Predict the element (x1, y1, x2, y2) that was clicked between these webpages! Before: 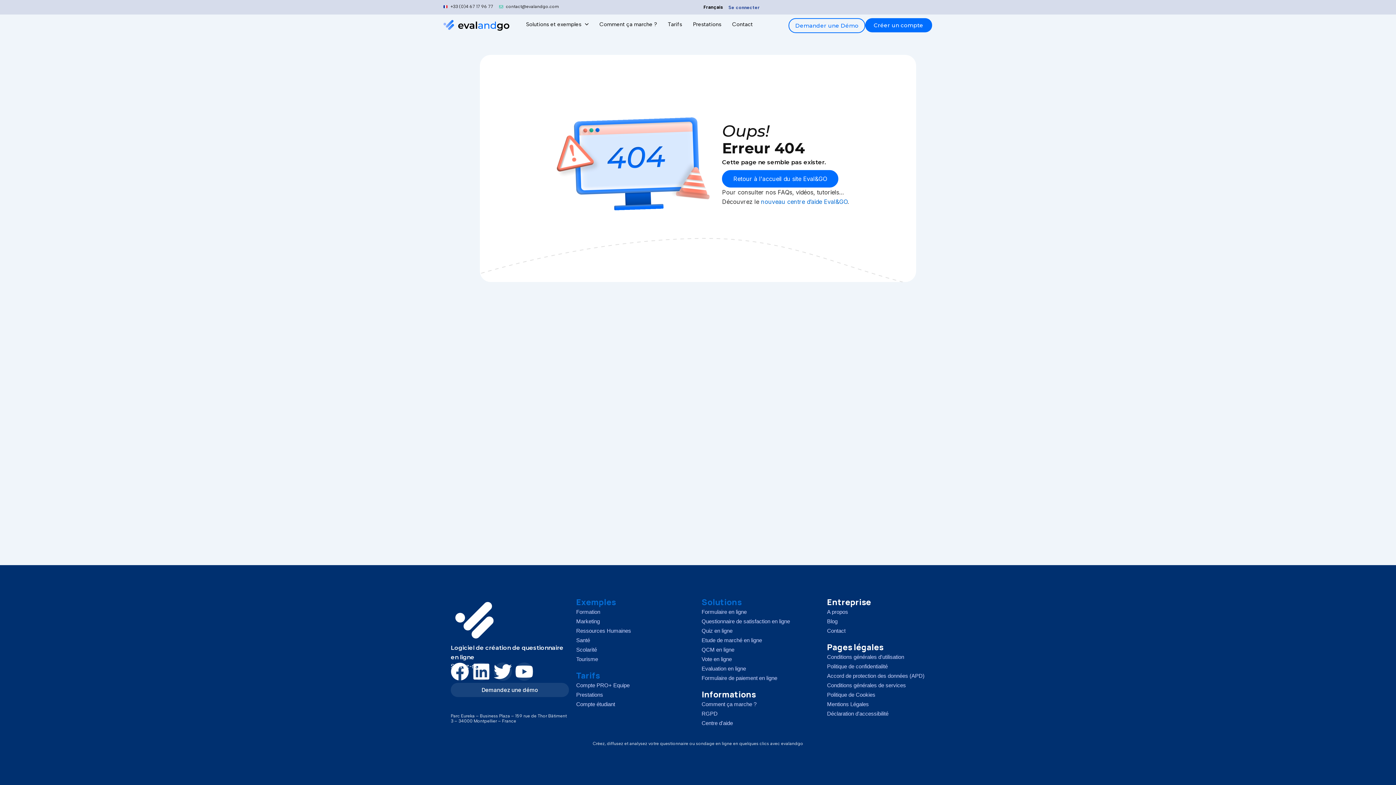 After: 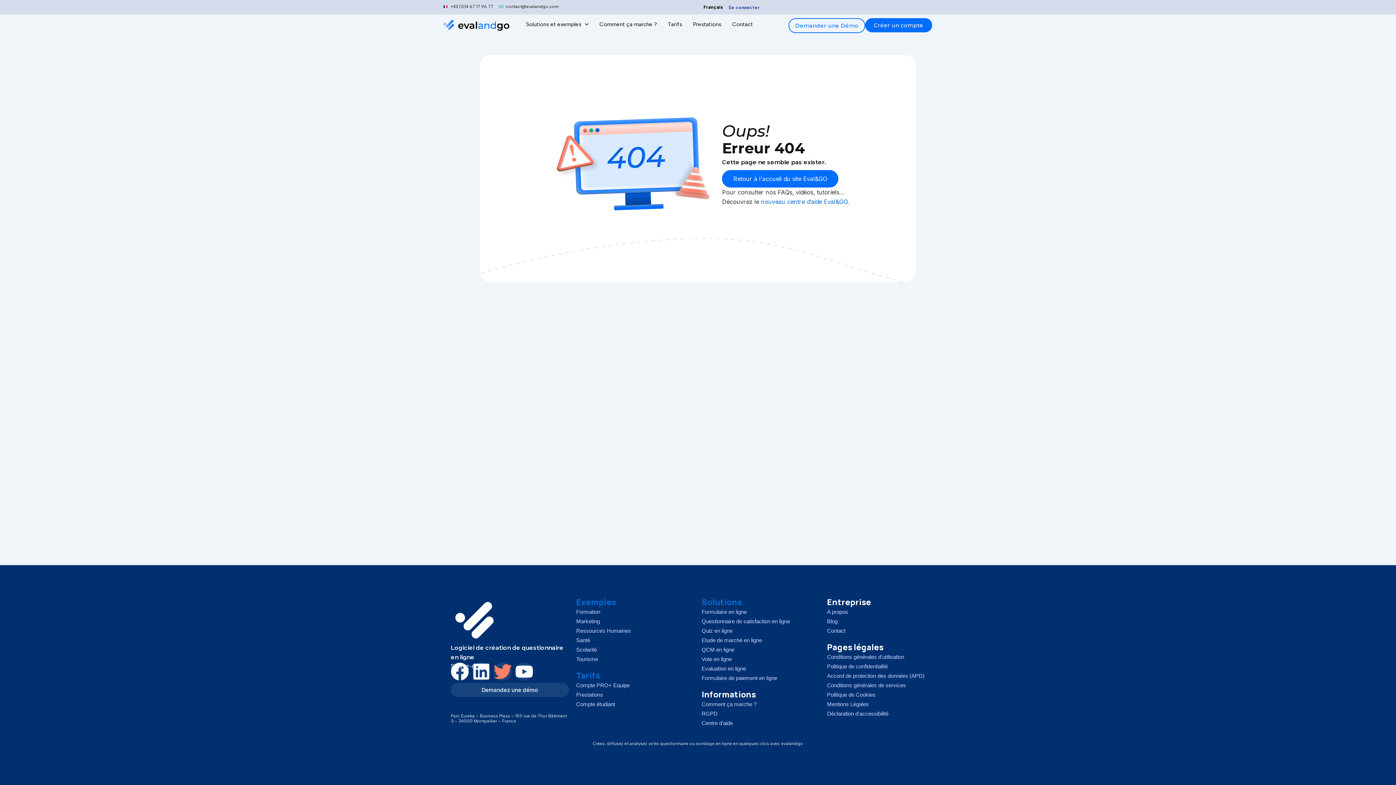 Action: label: Twitter bbox: (493, 662, 512, 681)